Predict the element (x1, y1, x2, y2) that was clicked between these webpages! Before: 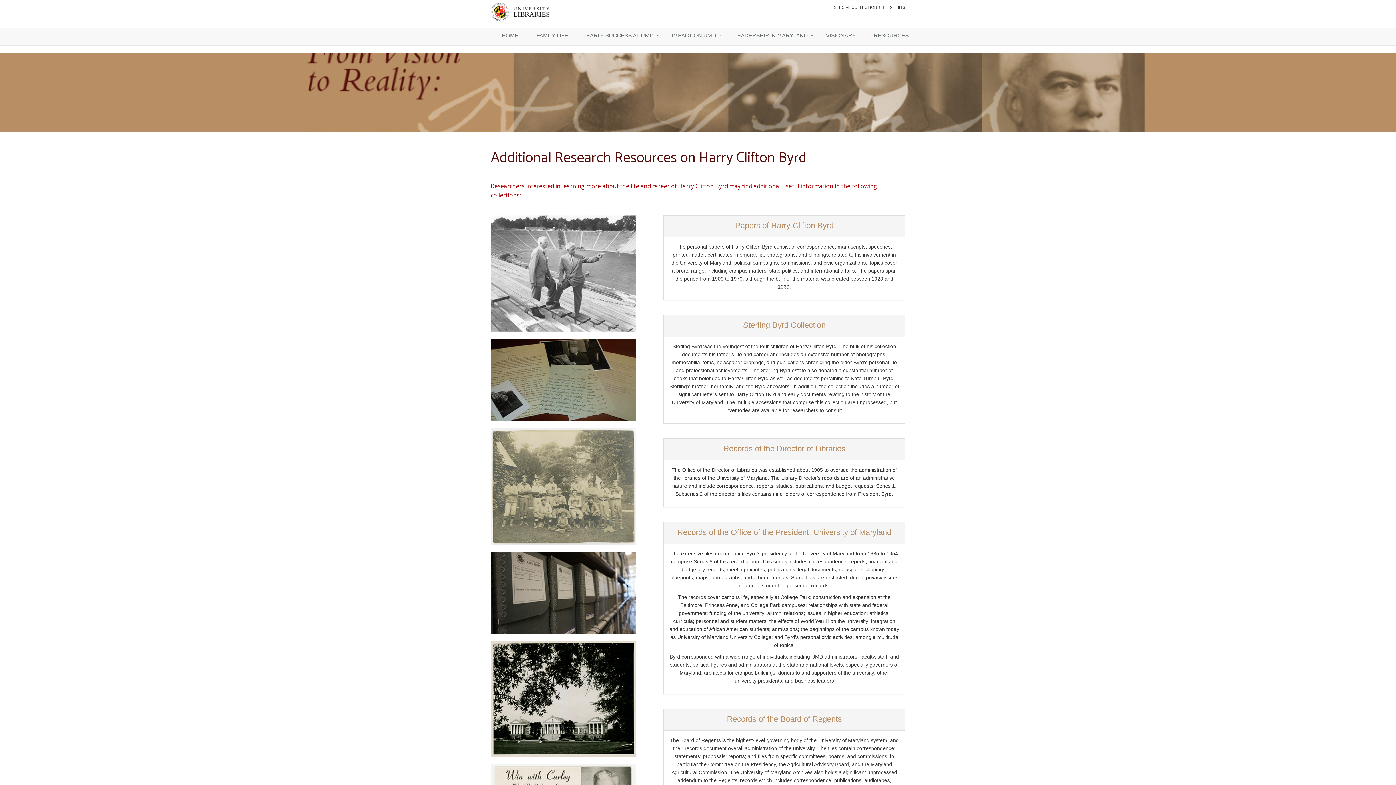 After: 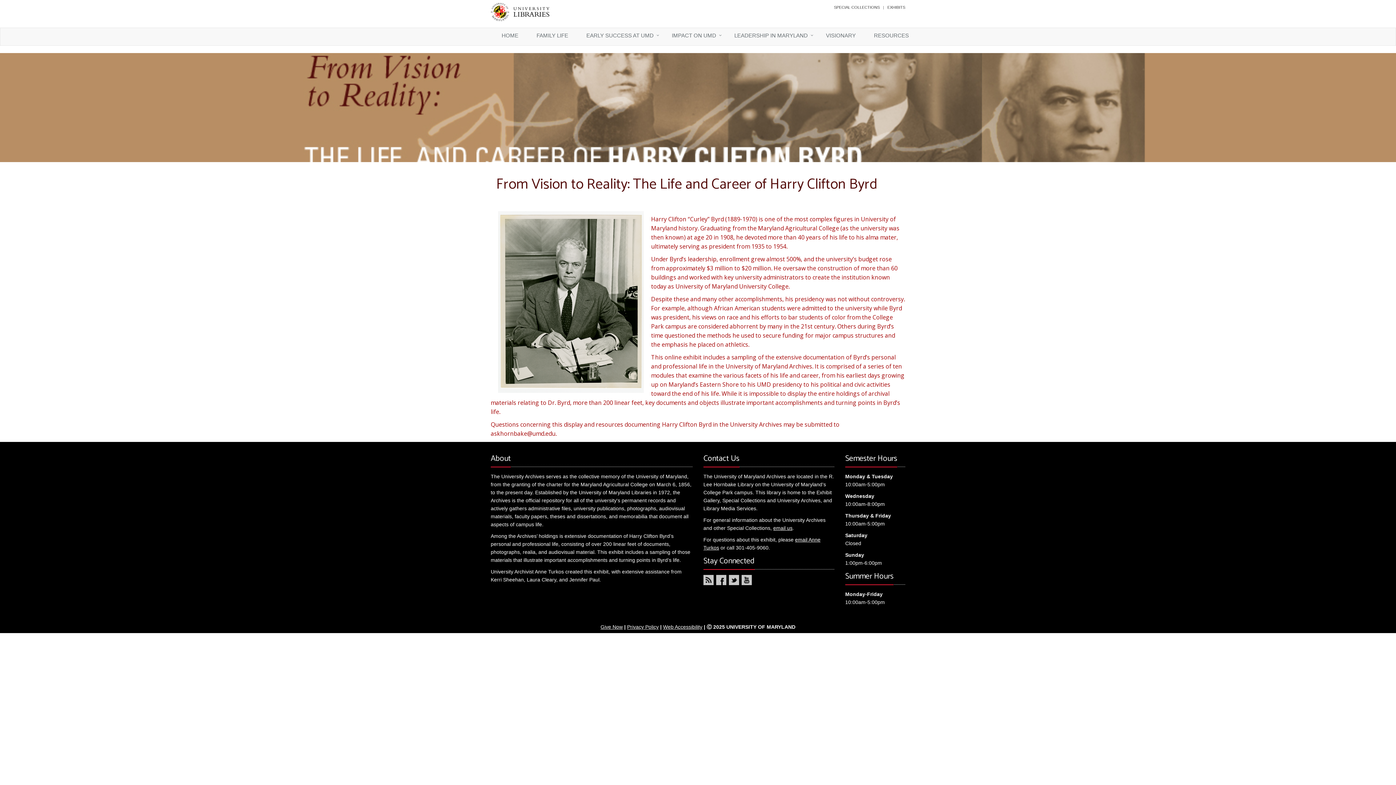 Action: label: HOME bbox: (494, 28, 529, 43)